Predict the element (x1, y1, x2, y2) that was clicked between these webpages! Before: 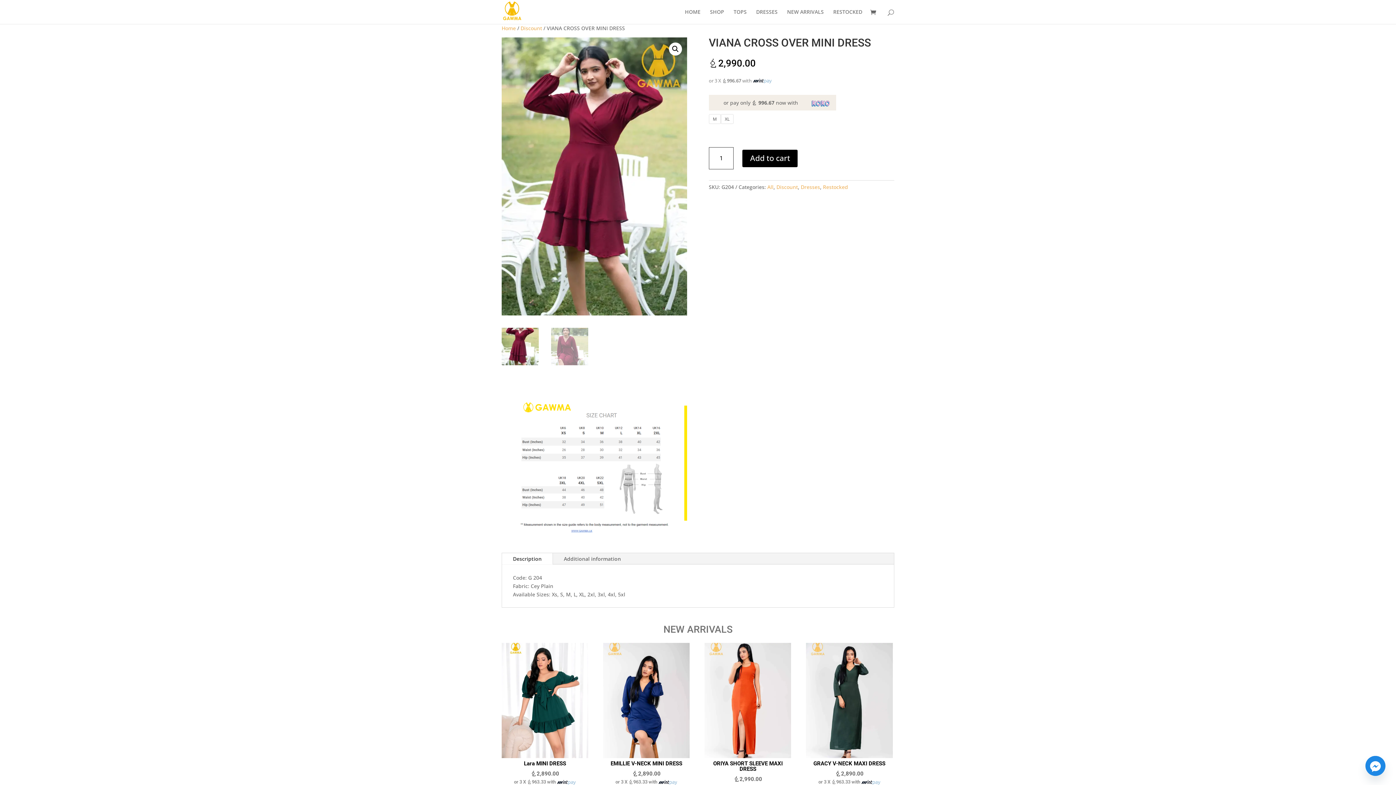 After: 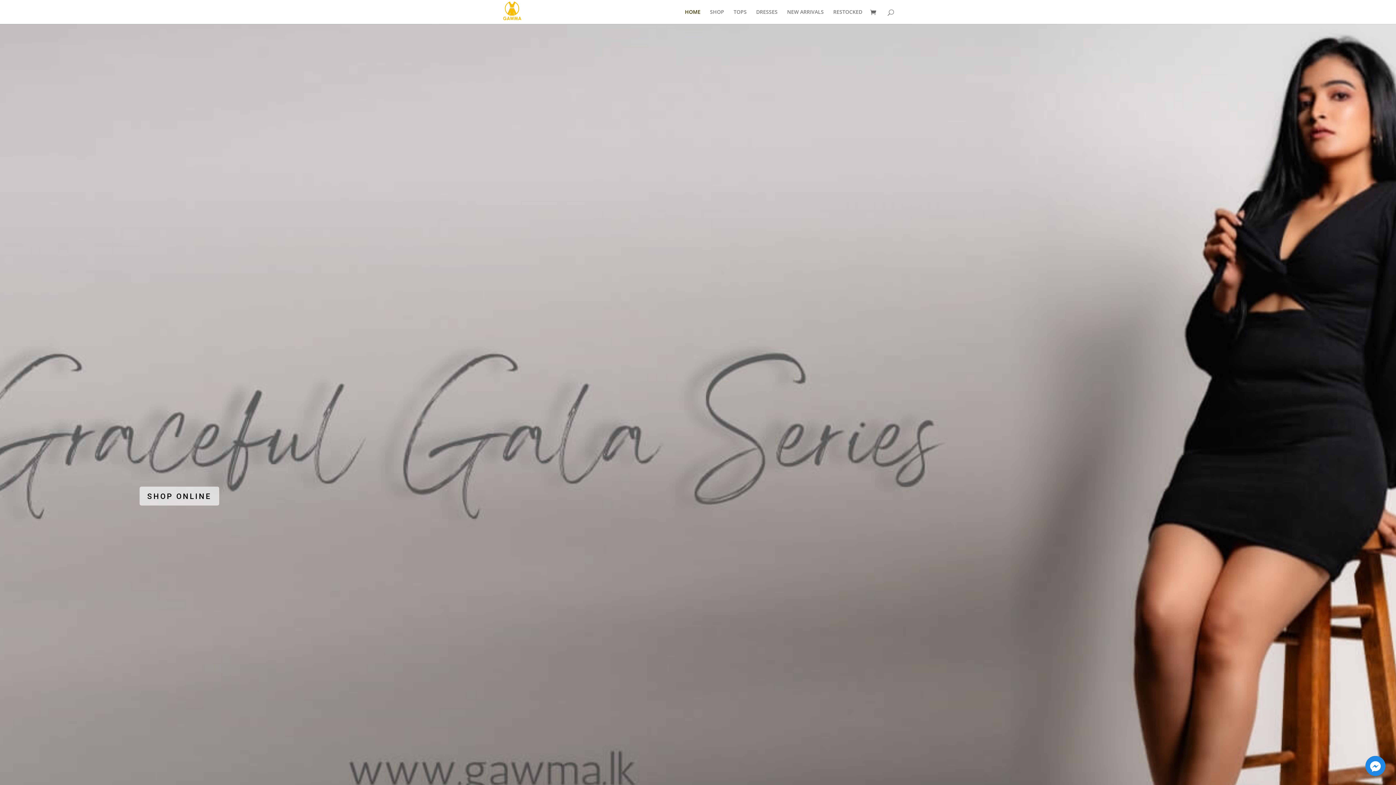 Action: label: Home bbox: (501, 24, 516, 31)